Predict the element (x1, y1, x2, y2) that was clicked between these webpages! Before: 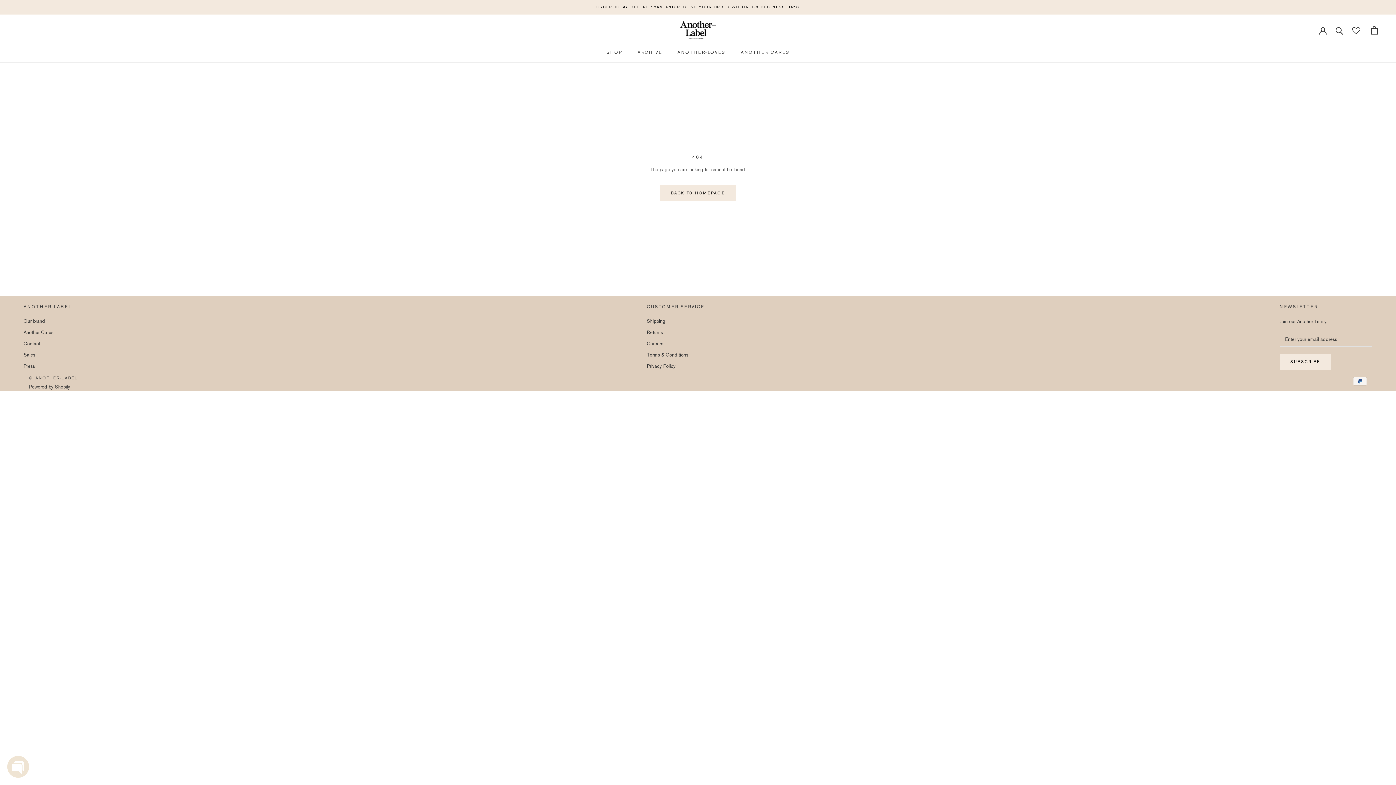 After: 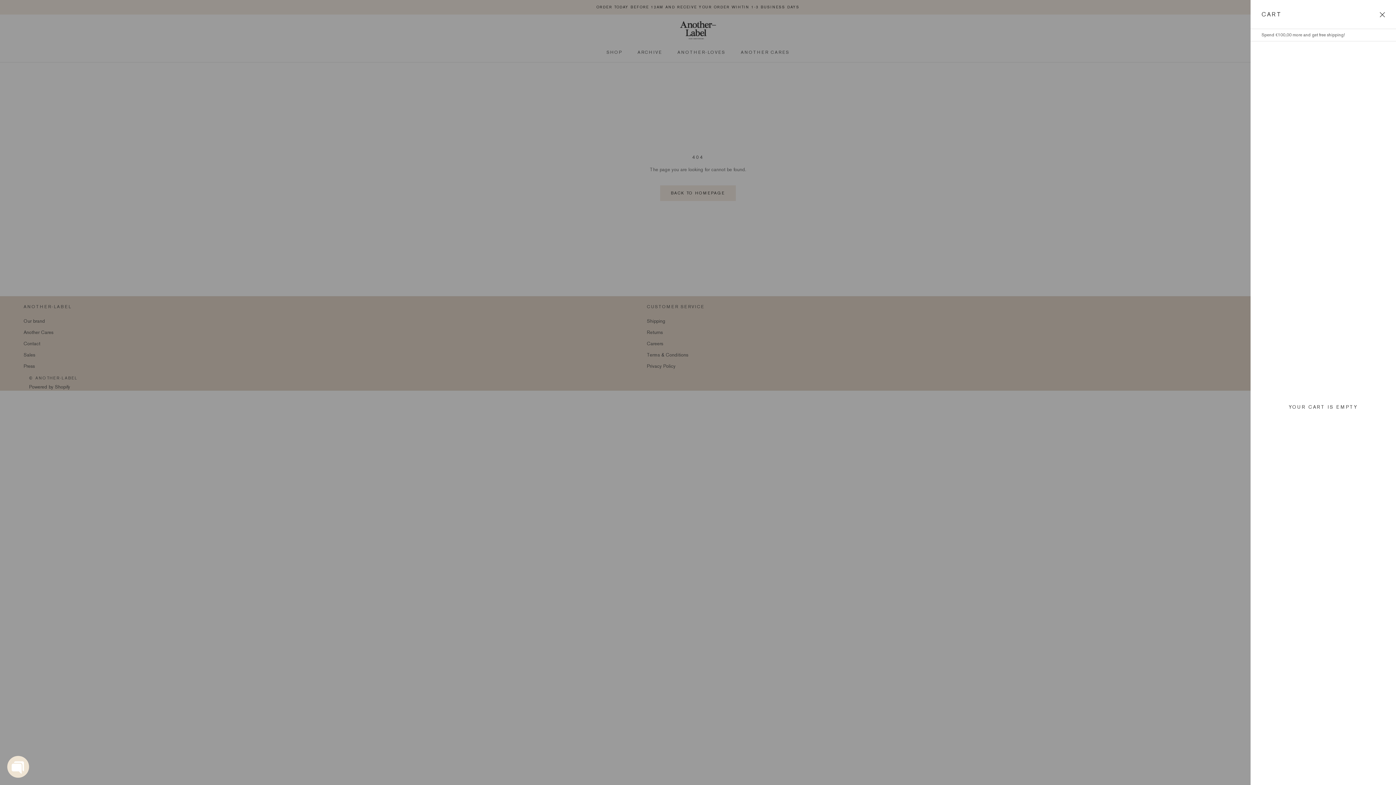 Action: label: Open cart bbox: (1371, 26, 1378, 34)